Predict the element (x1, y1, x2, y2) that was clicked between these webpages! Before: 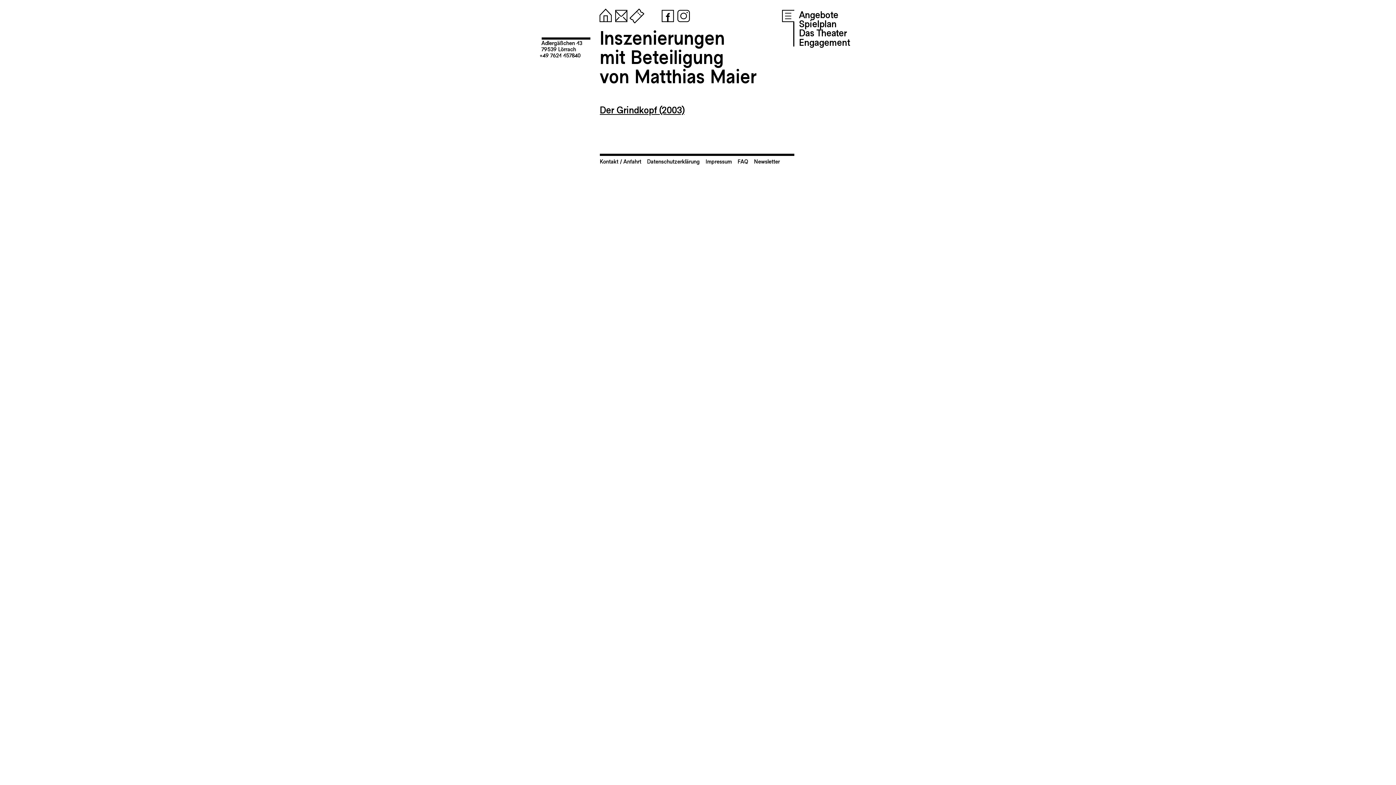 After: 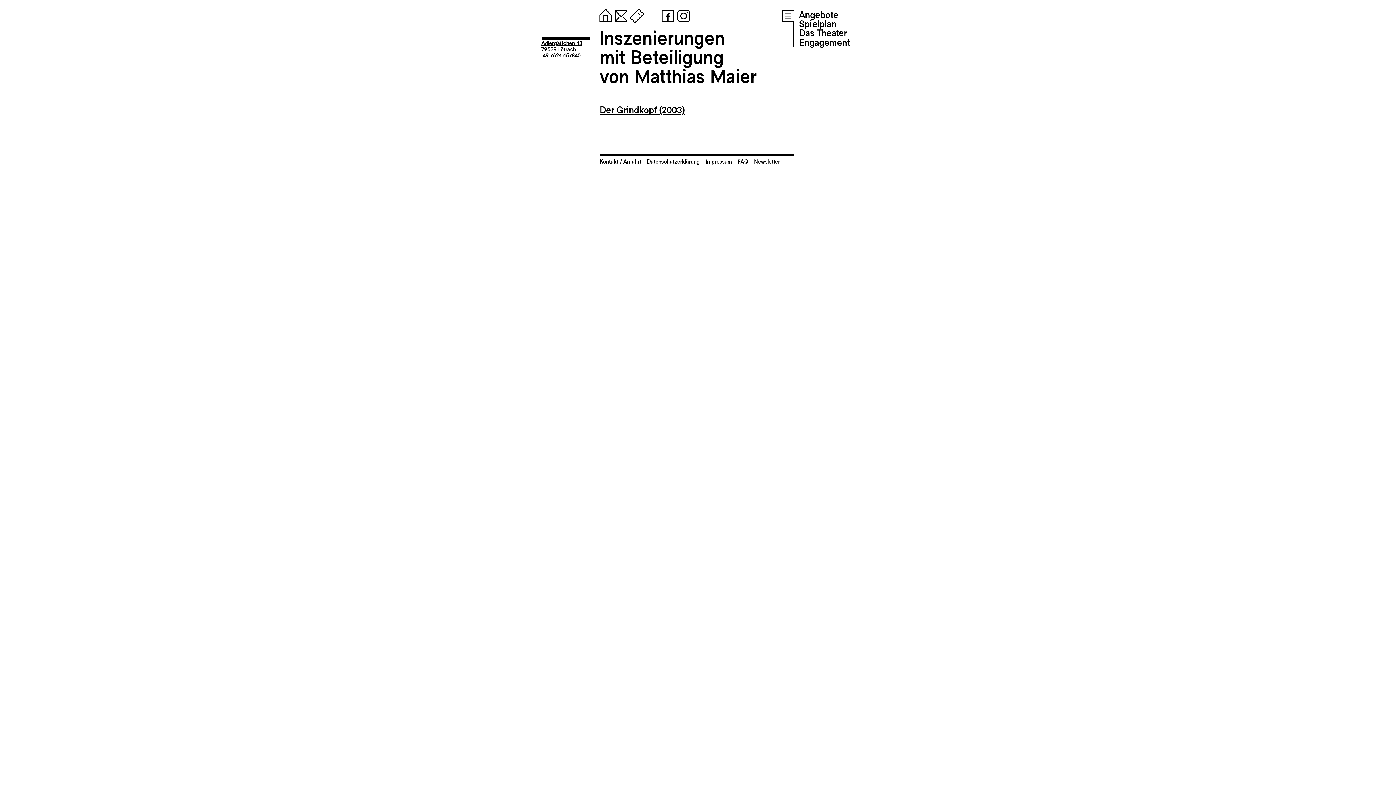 Action: label: Adlergäßchen 13
79539 Lörrach bbox: (541, 39, 582, 52)